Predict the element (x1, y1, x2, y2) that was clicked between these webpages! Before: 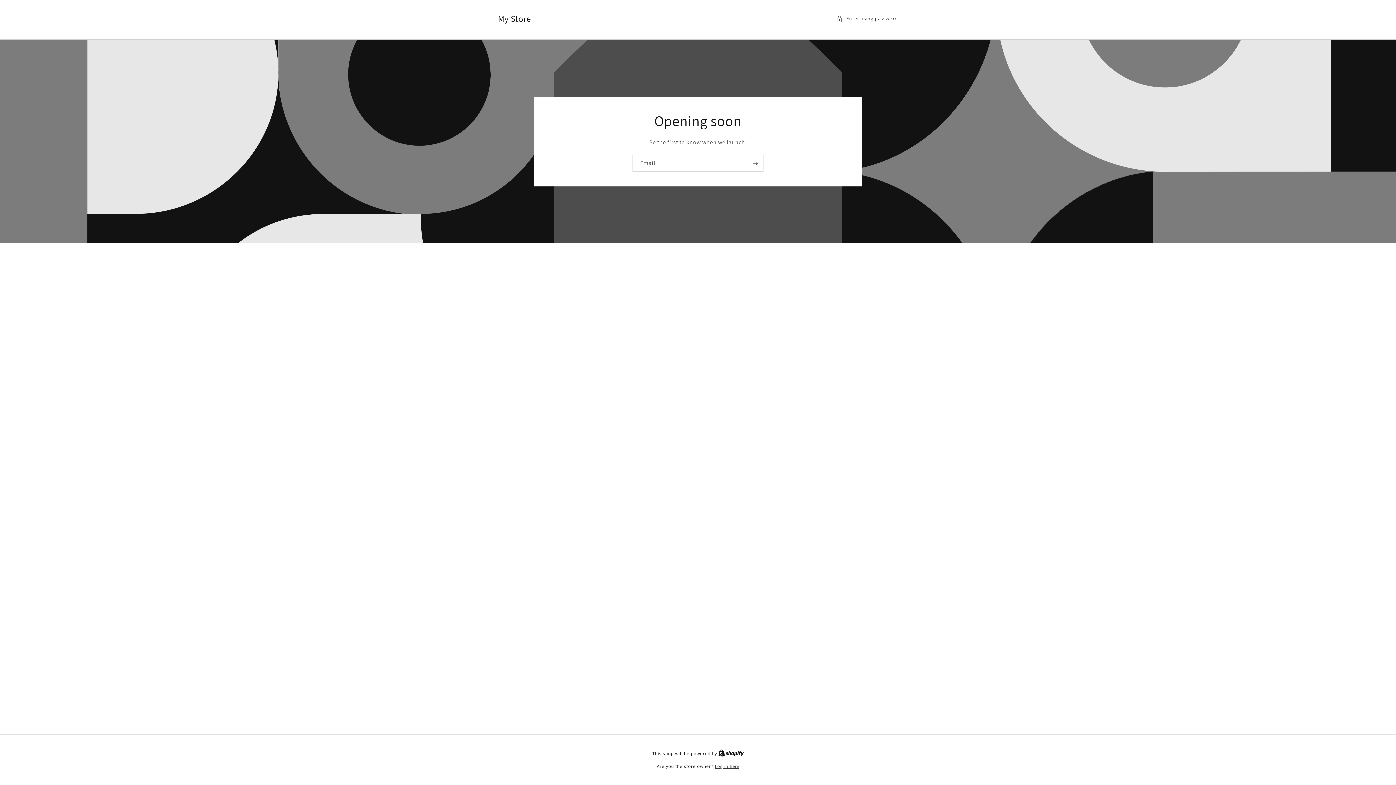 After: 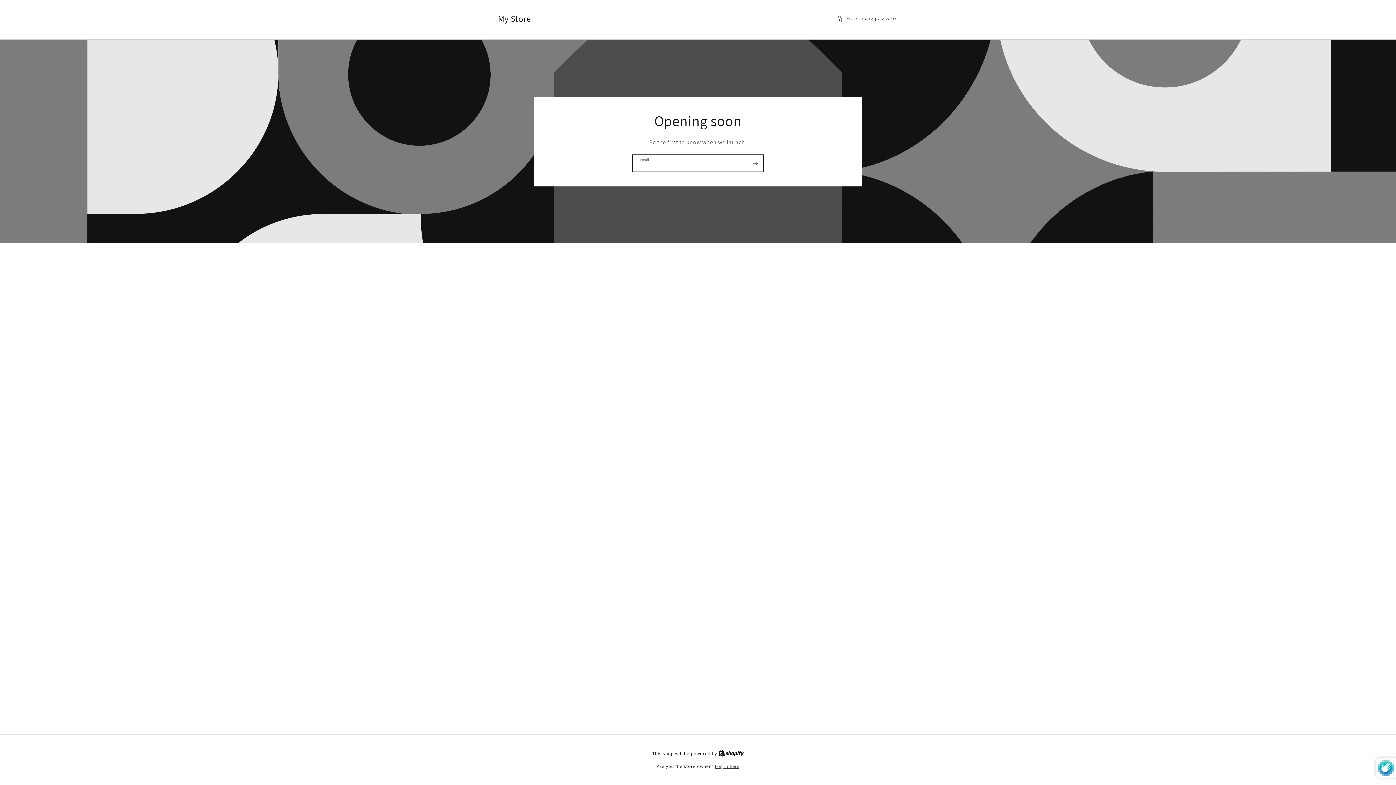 Action: bbox: (747, 154, 763, 171) label: Subscribe